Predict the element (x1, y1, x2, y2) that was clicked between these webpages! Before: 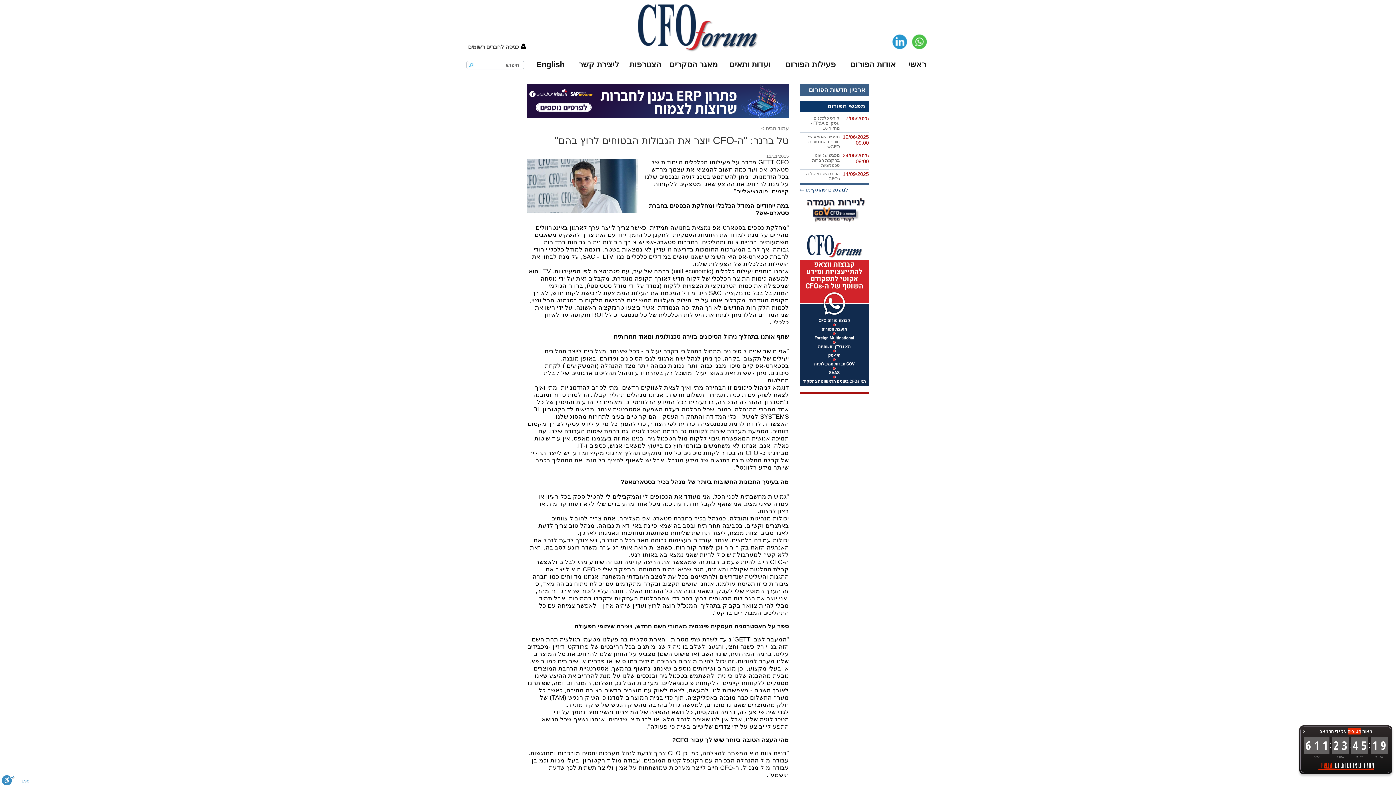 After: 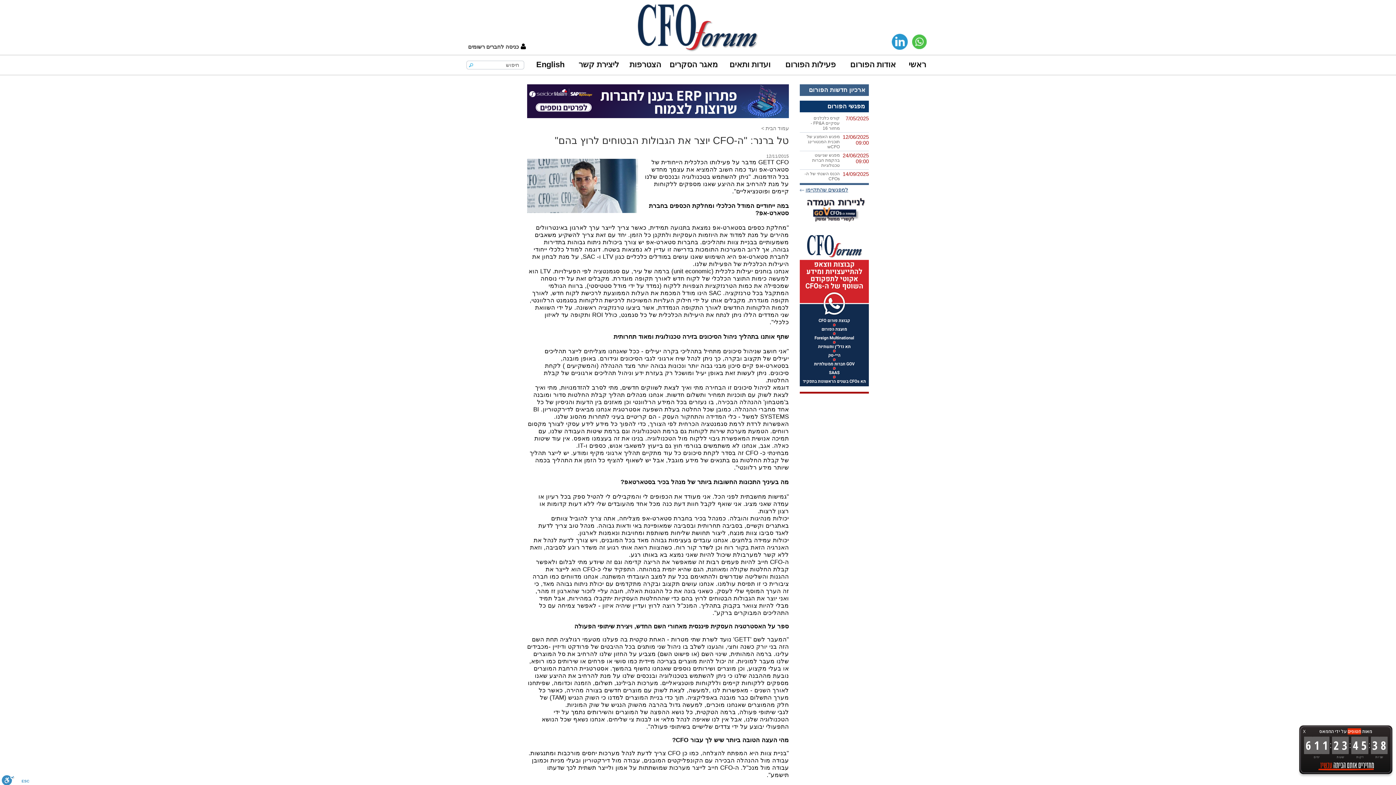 Action: bbox: (892, 34, 907, 49)